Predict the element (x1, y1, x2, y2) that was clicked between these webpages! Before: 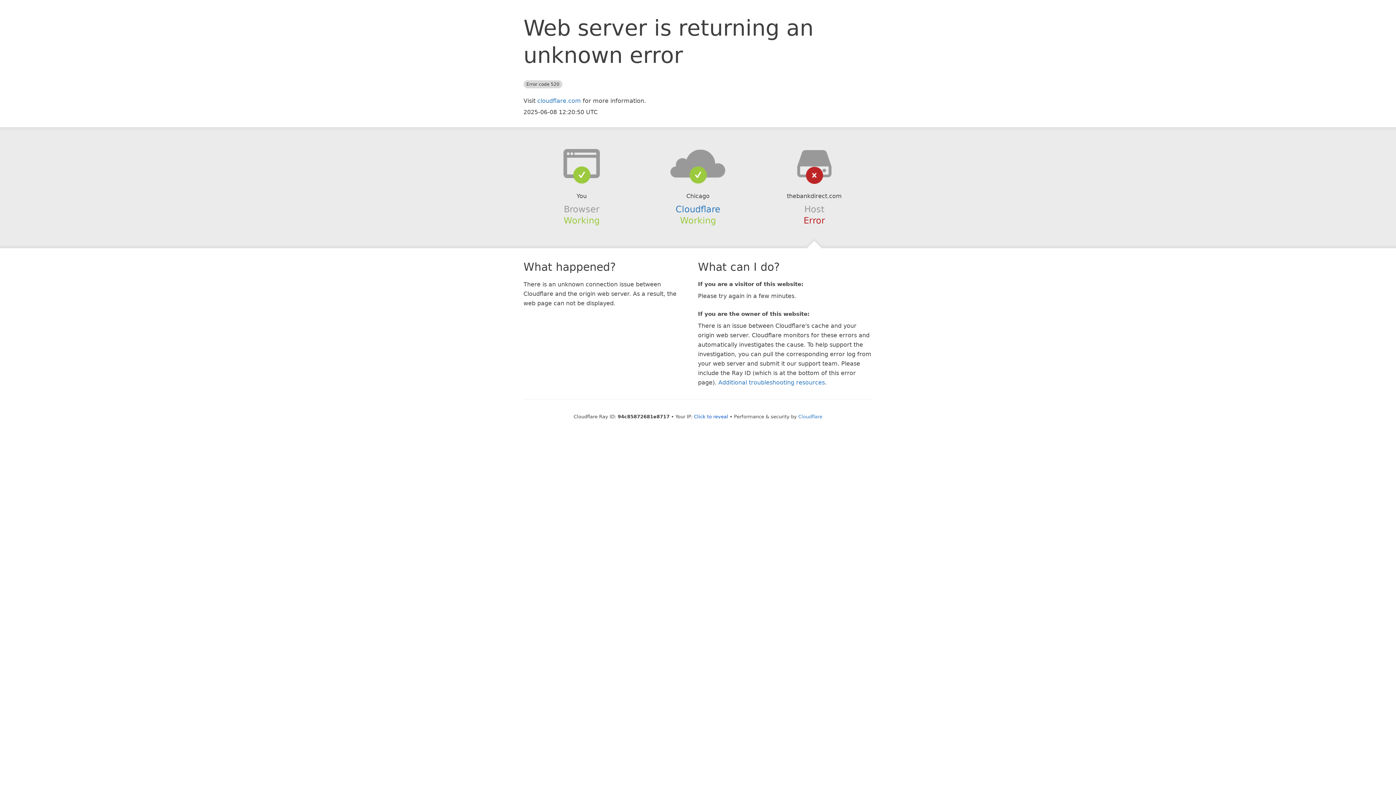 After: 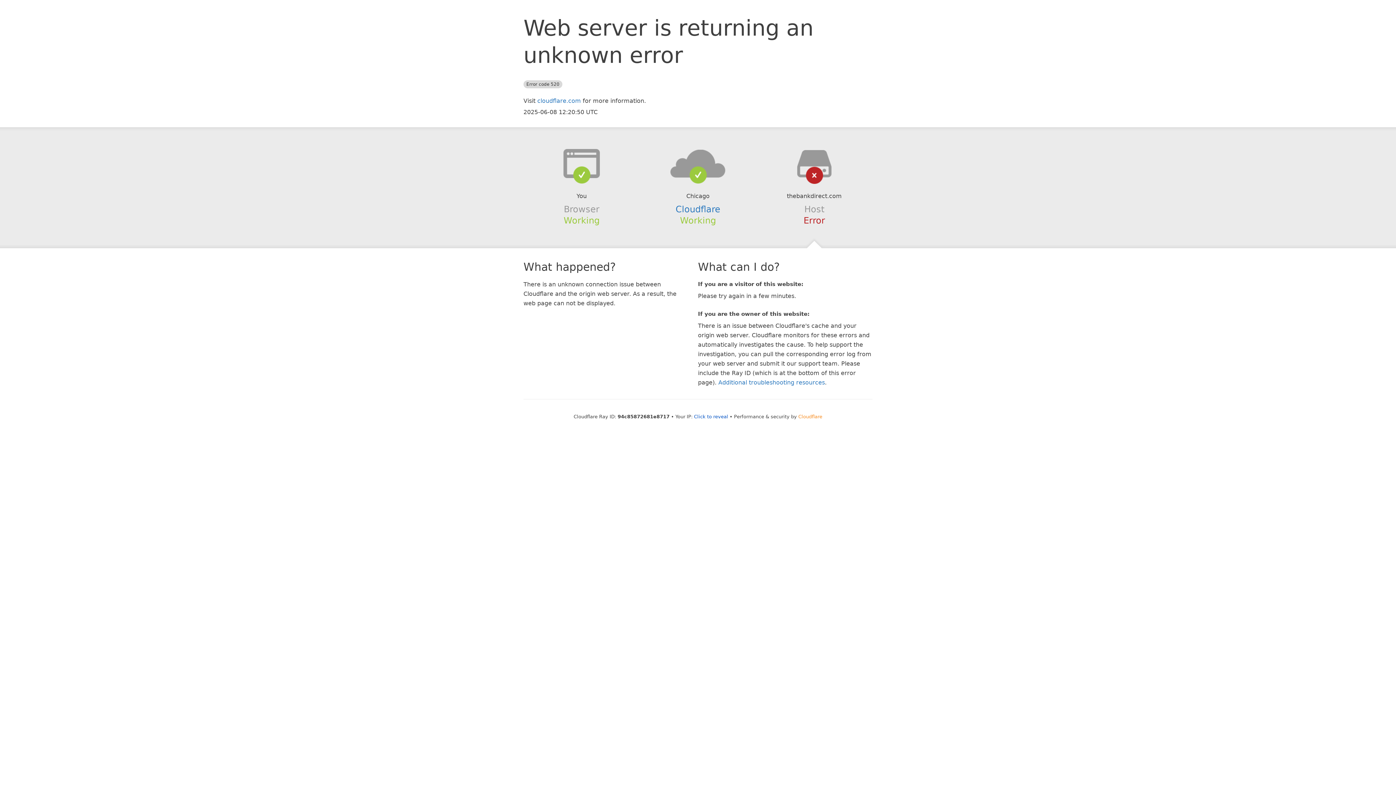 Action: bbox: (798, 414, 822, 419) label: Cloudflare